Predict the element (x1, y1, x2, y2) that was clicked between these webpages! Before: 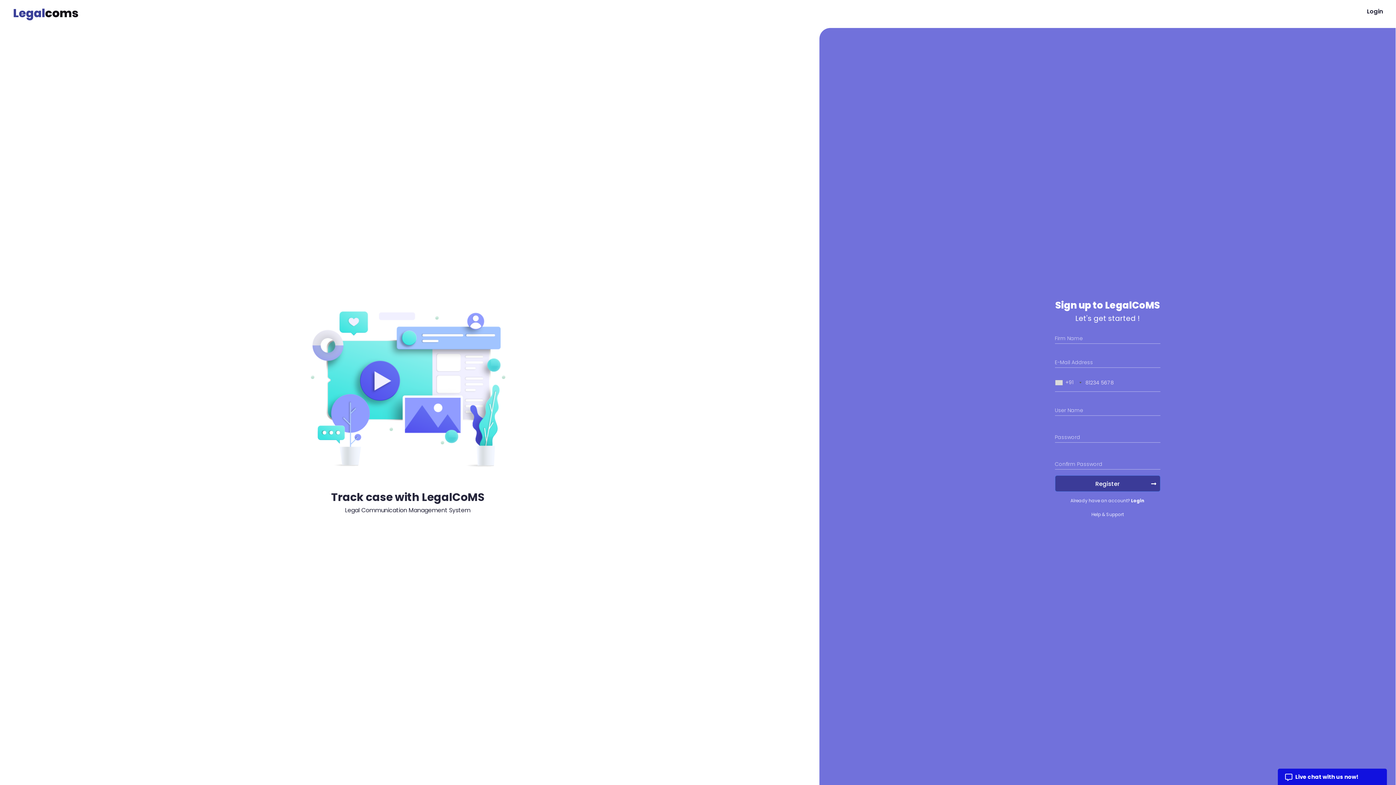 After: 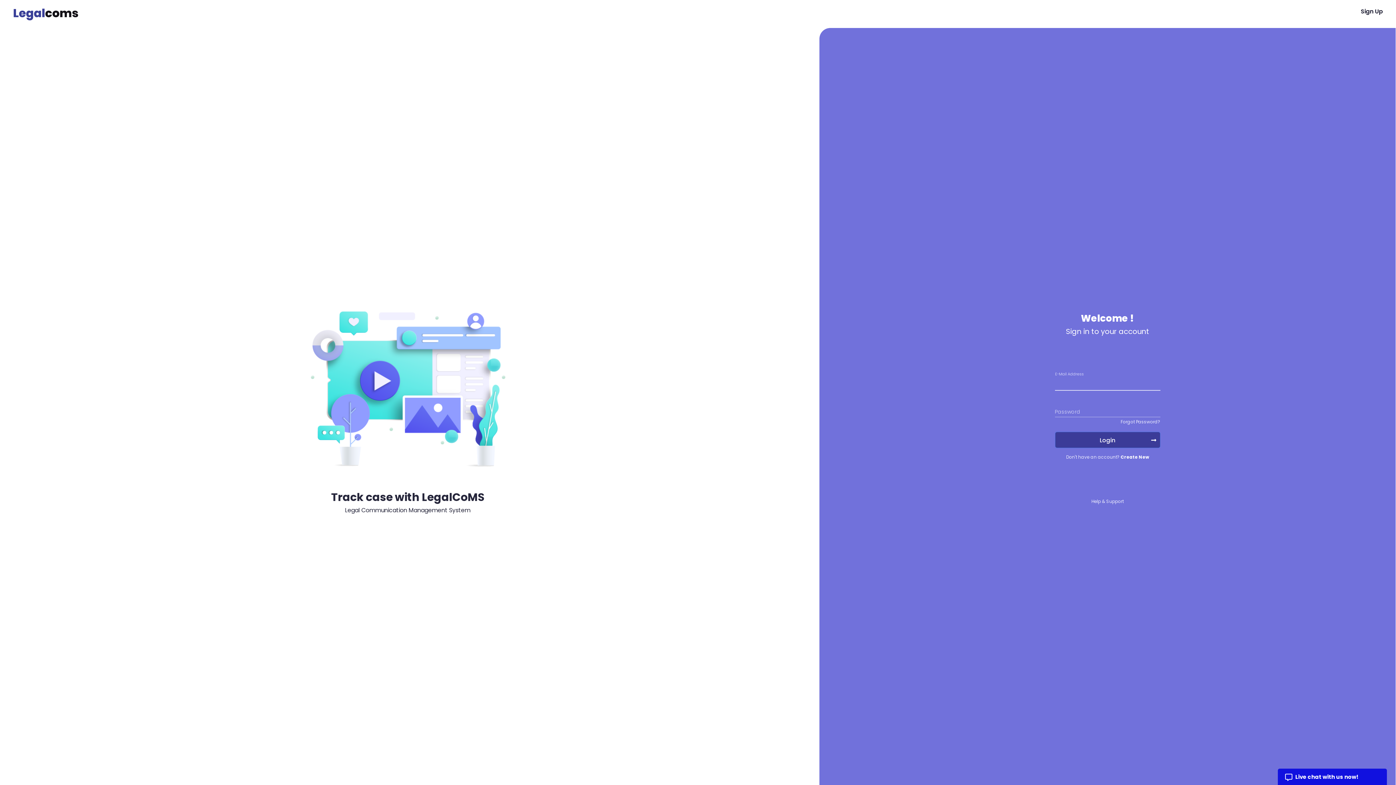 Action: bbox: (1367, 7, 1383, 16) label: Login